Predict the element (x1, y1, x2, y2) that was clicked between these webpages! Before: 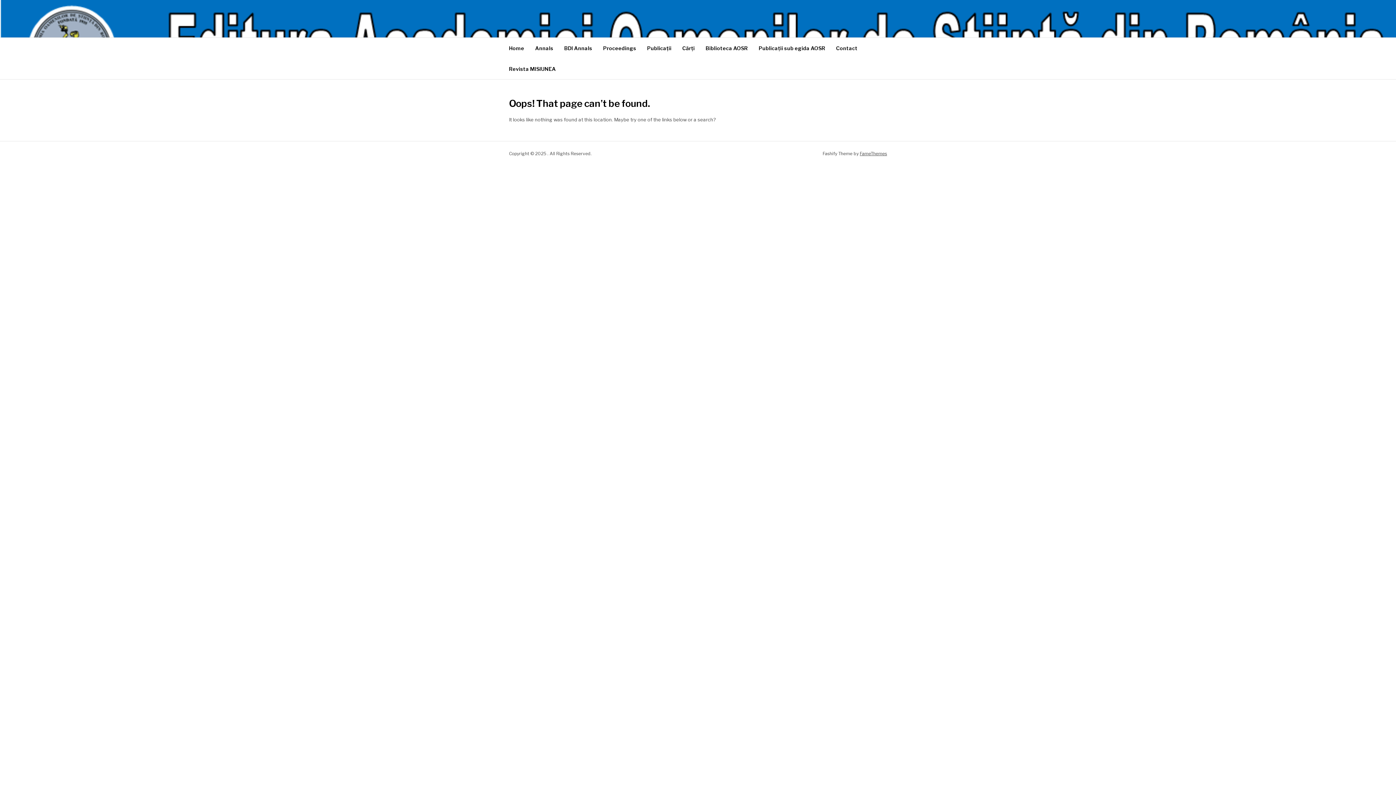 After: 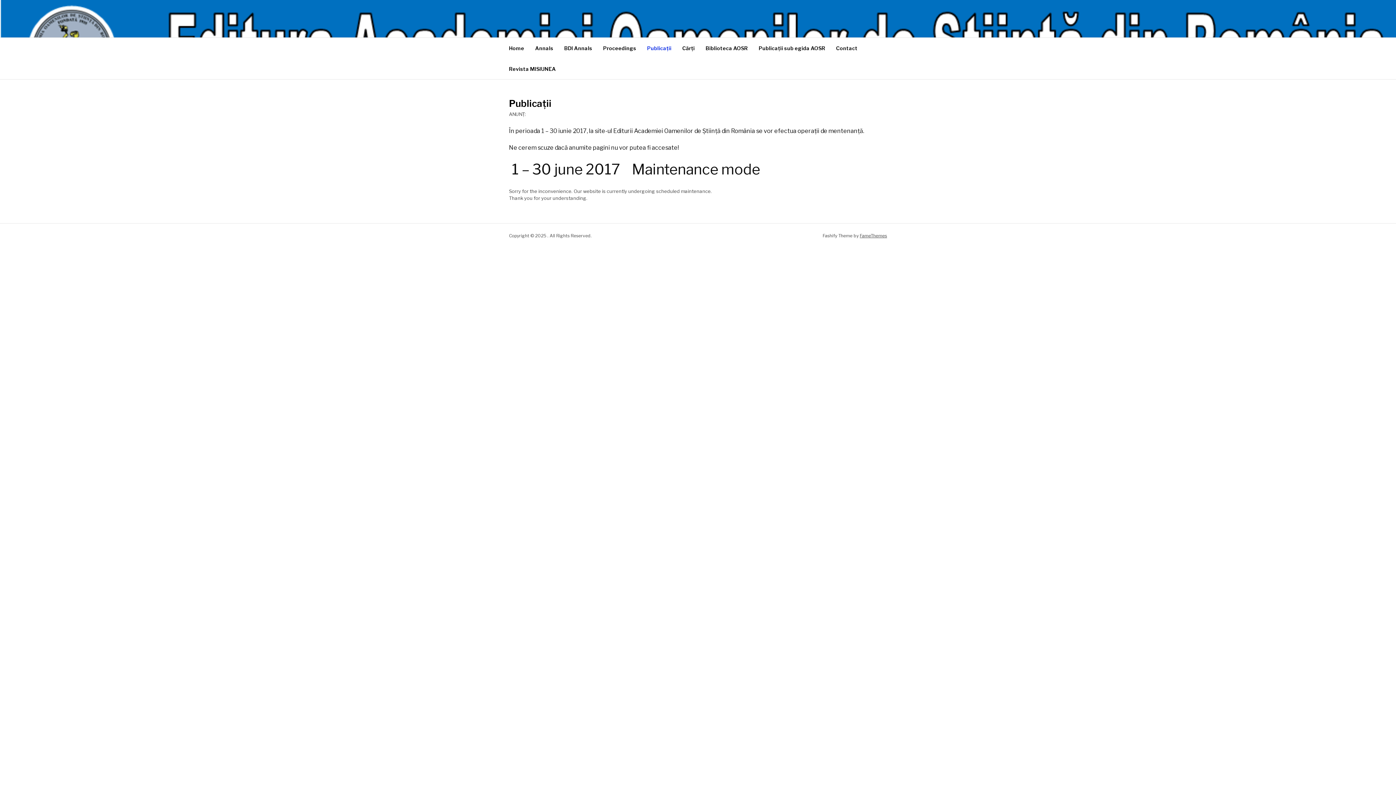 Action: bbox: (647, 37, 671, 58) label: Publicații